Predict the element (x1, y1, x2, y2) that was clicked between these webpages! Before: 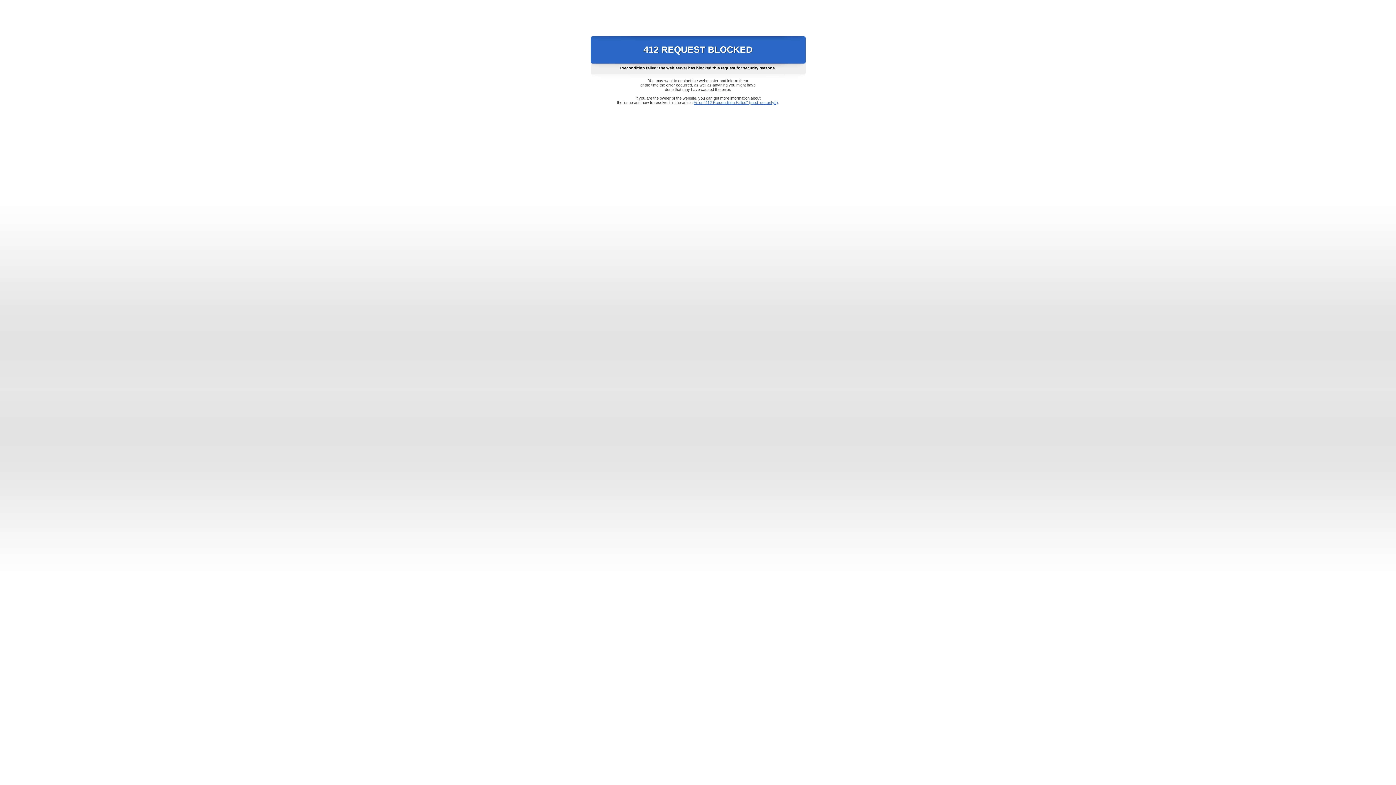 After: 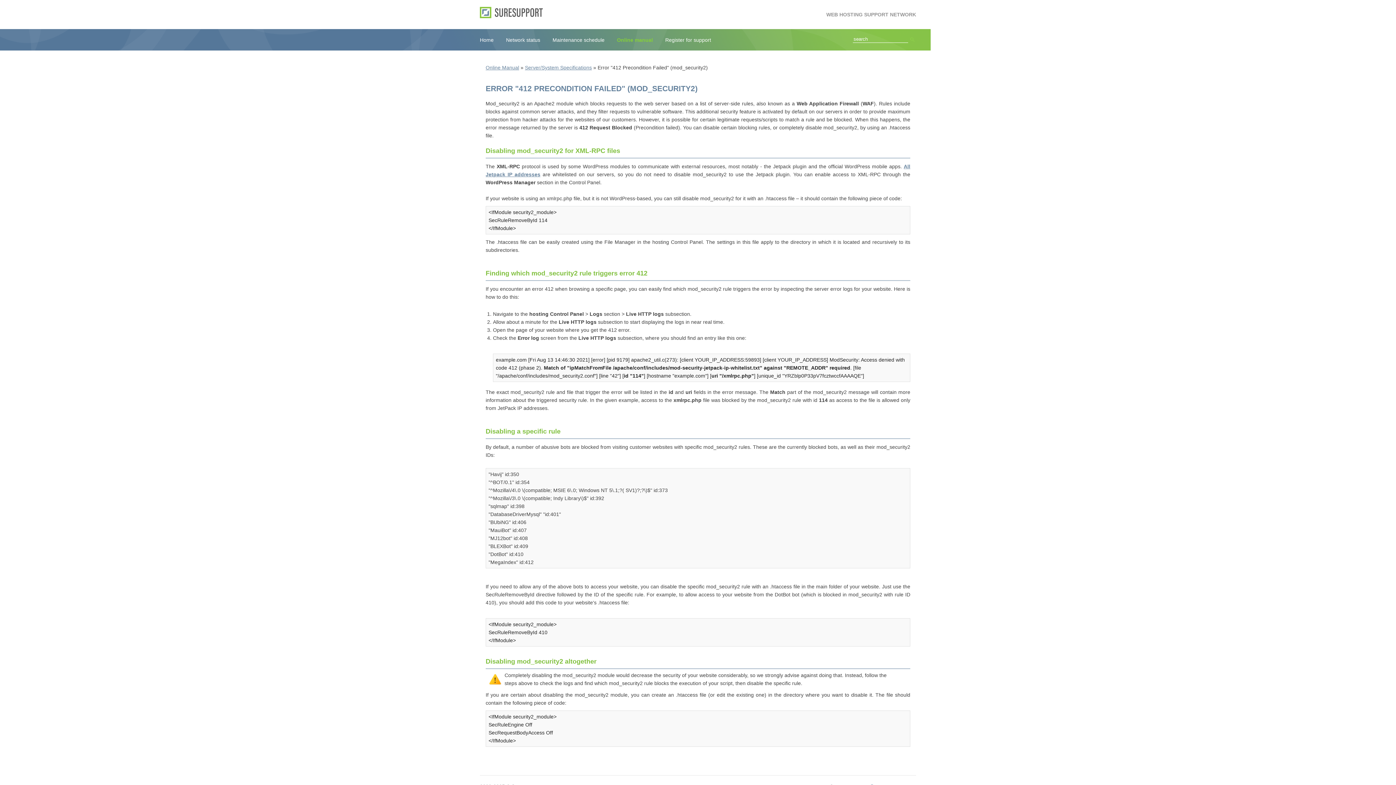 Action: bbox: (693, 100, 778, 104) label: Error "412 Precondition Failed" (mod_security2)